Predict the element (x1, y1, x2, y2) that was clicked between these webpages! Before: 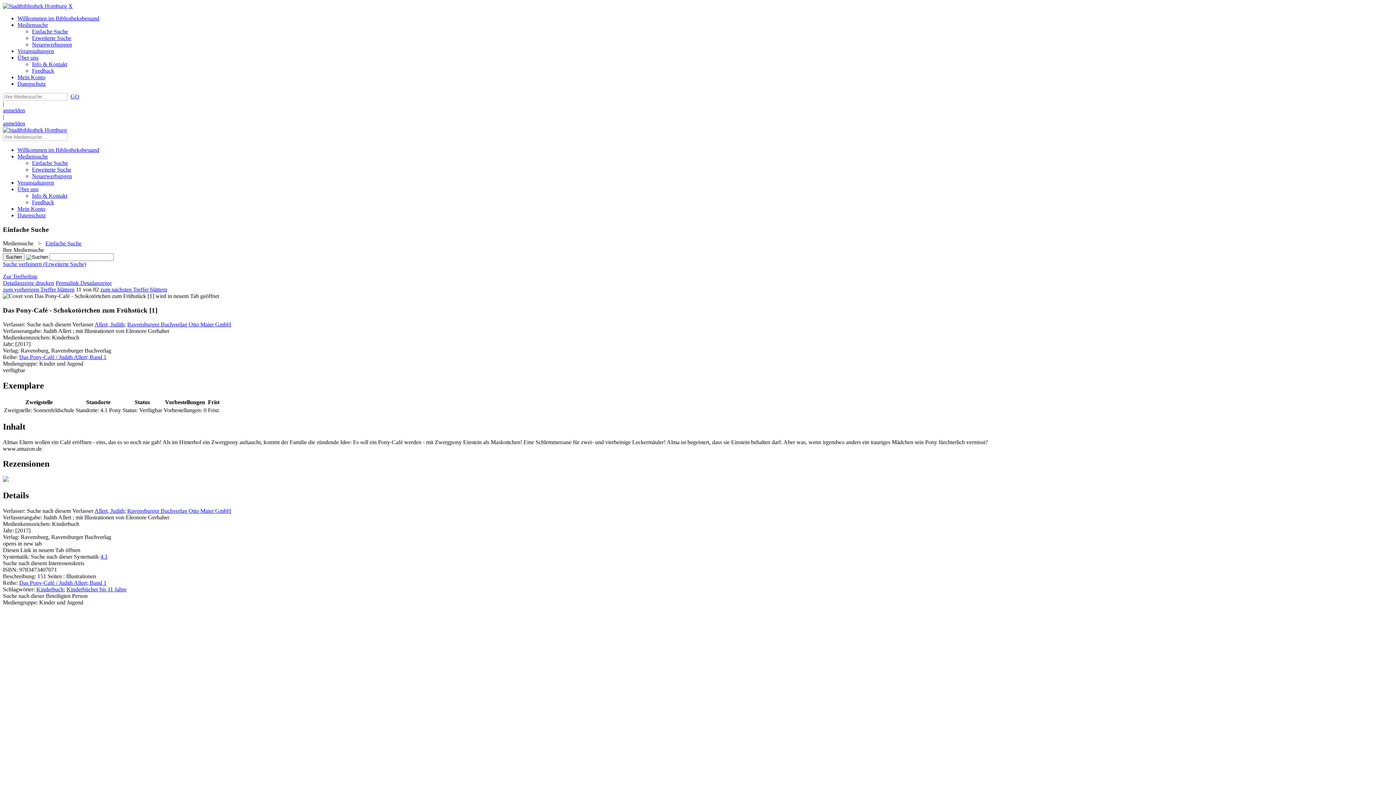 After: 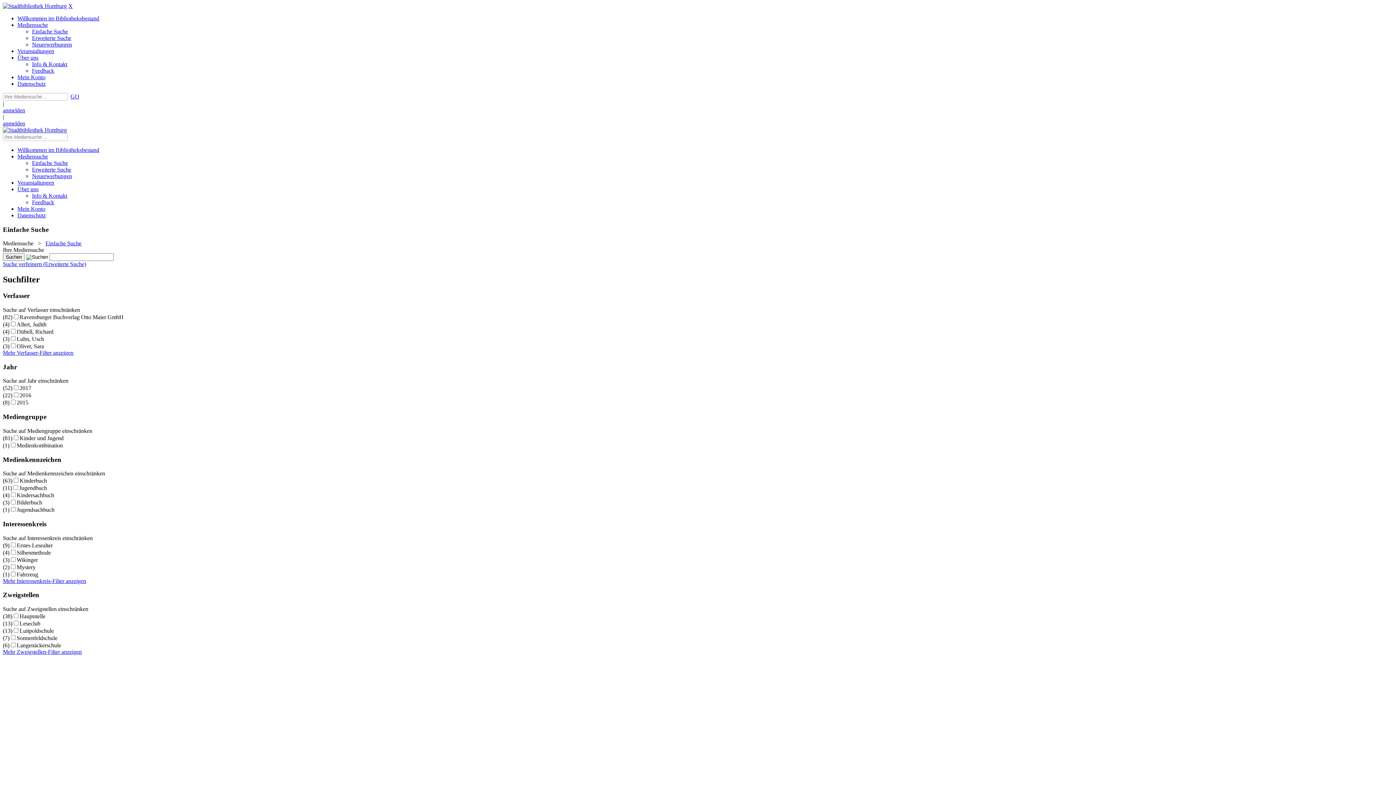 Action: label: Ravensburger Buchverlag Otto Maier GmbH bbox: (127, 508, 231, 514)